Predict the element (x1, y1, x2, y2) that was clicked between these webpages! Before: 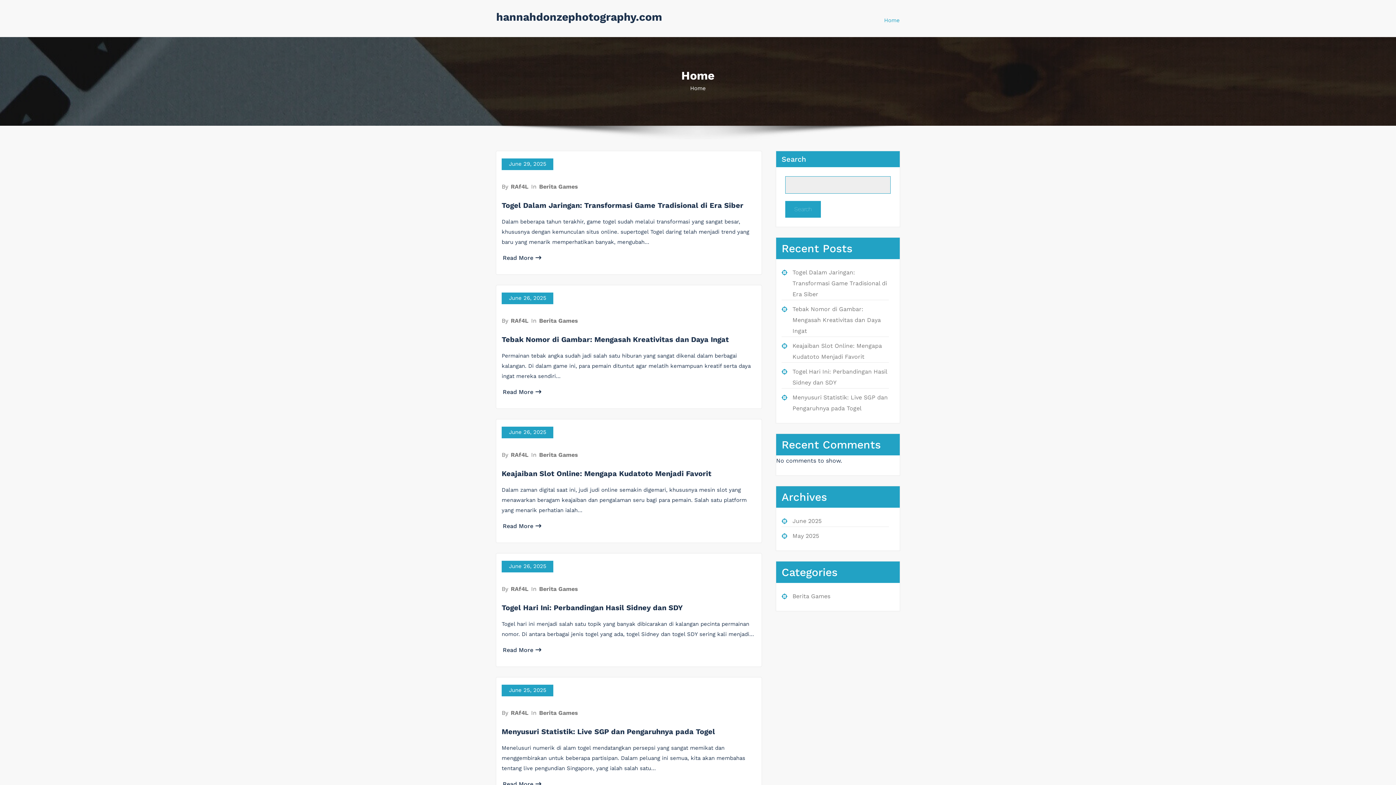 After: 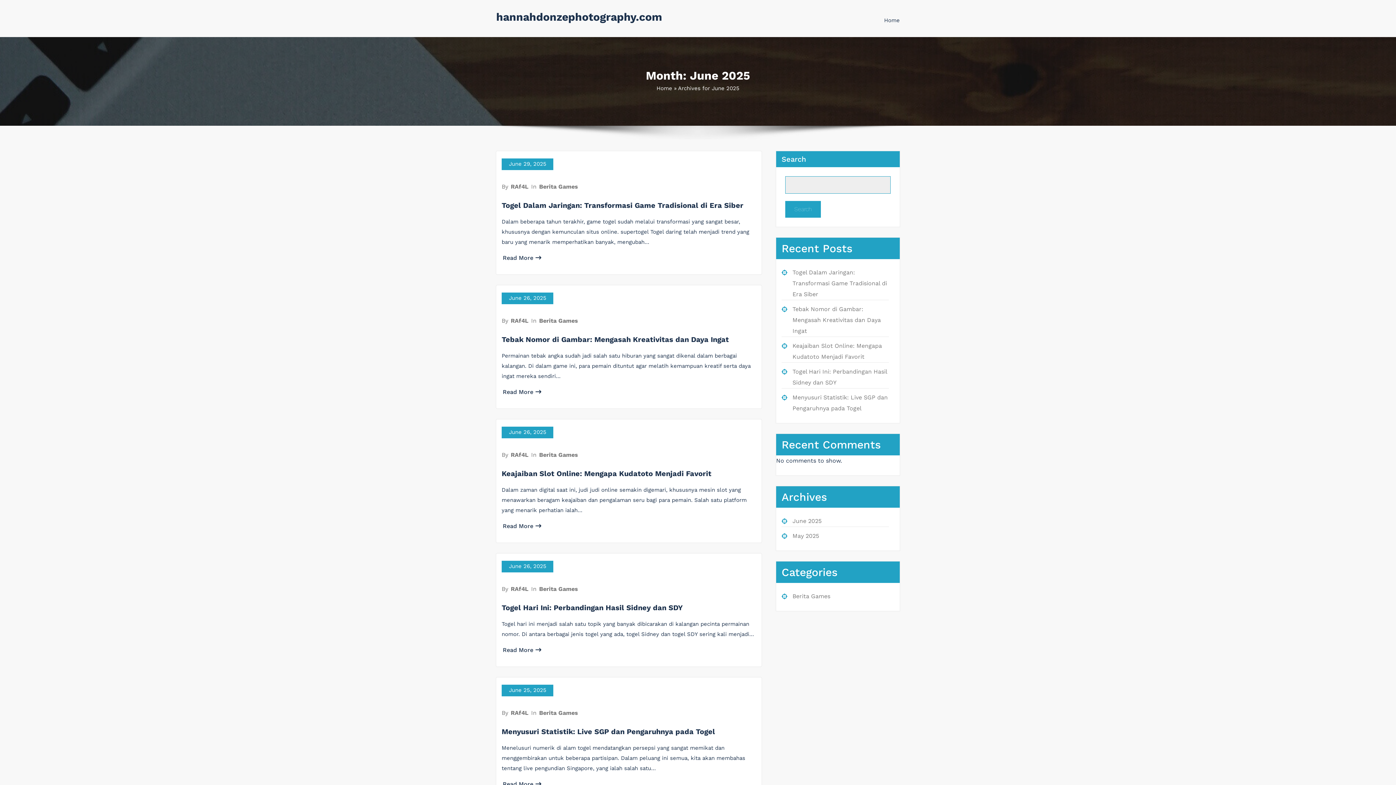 Action: bbox: (792, 517, 821, 524) label: June 2025